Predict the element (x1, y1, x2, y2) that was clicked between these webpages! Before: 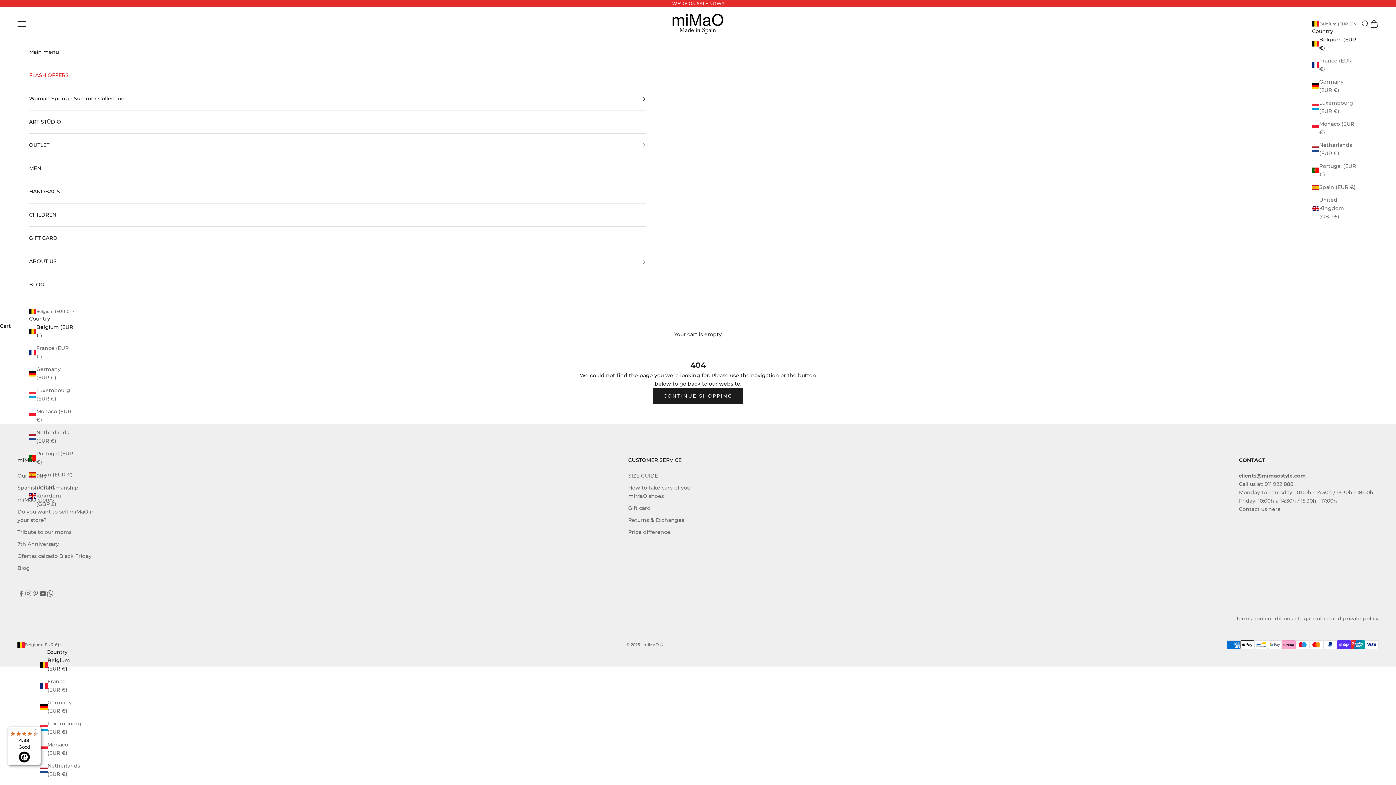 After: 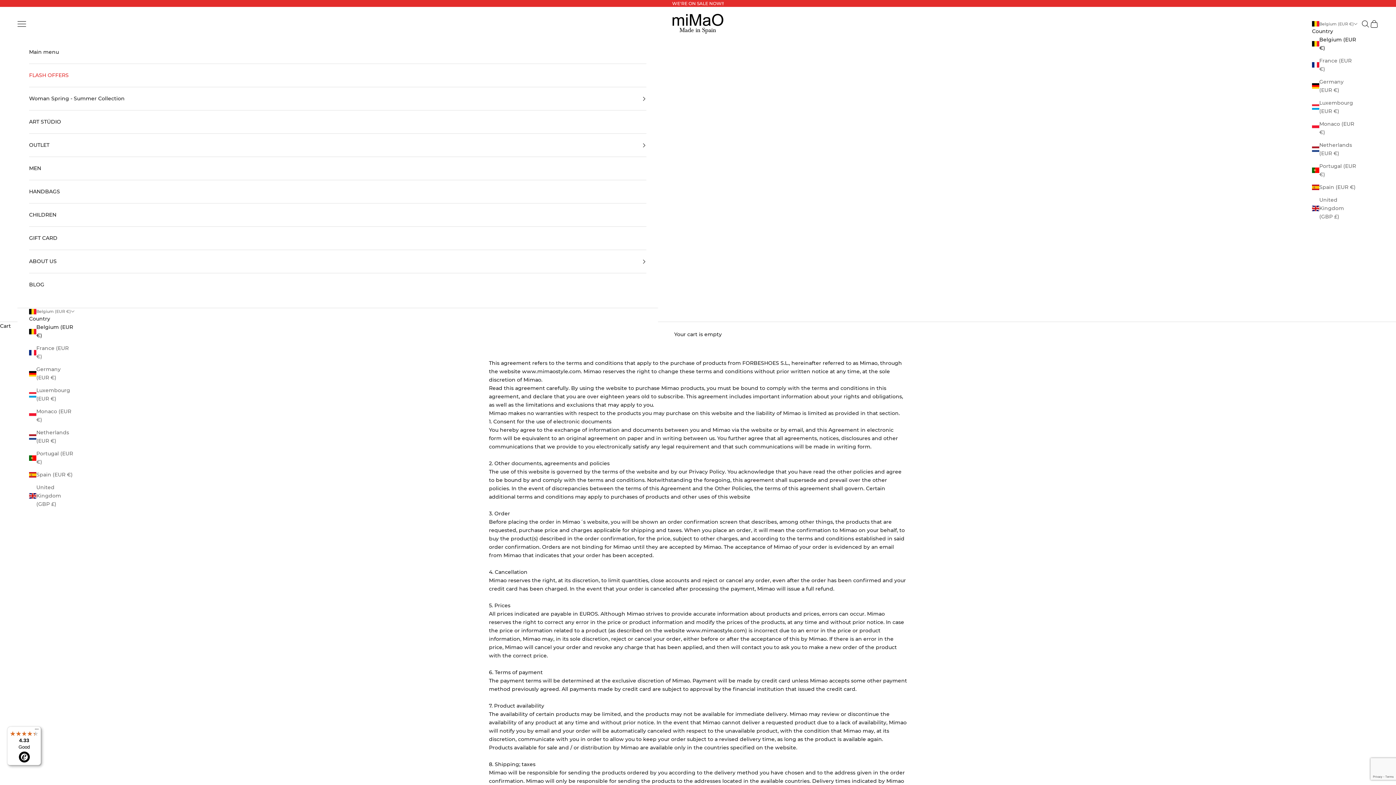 Action: label: Terms and conditions bbox: (1236, 615, 1293, 622)